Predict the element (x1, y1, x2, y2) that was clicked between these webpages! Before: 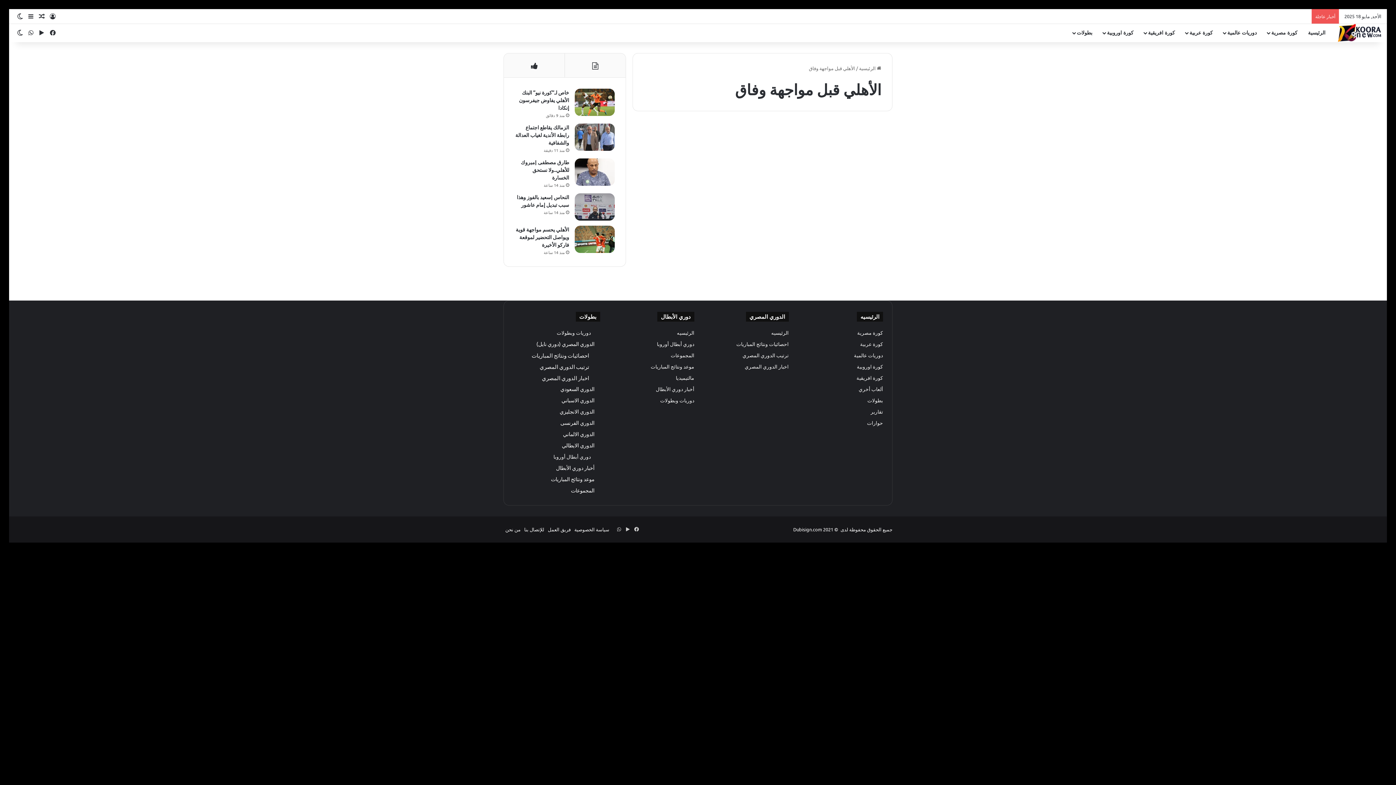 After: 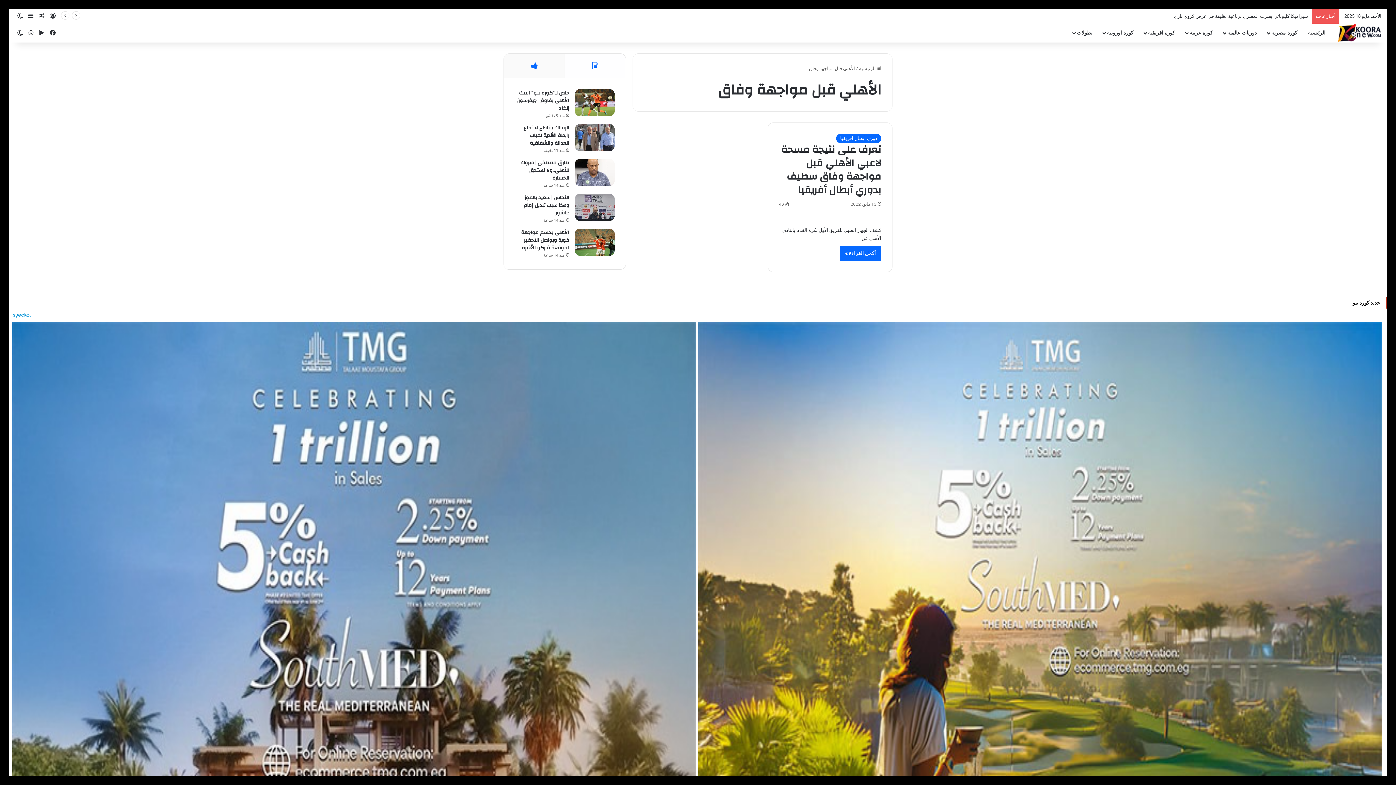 Action: bbox: (504, 53, 564, 77)